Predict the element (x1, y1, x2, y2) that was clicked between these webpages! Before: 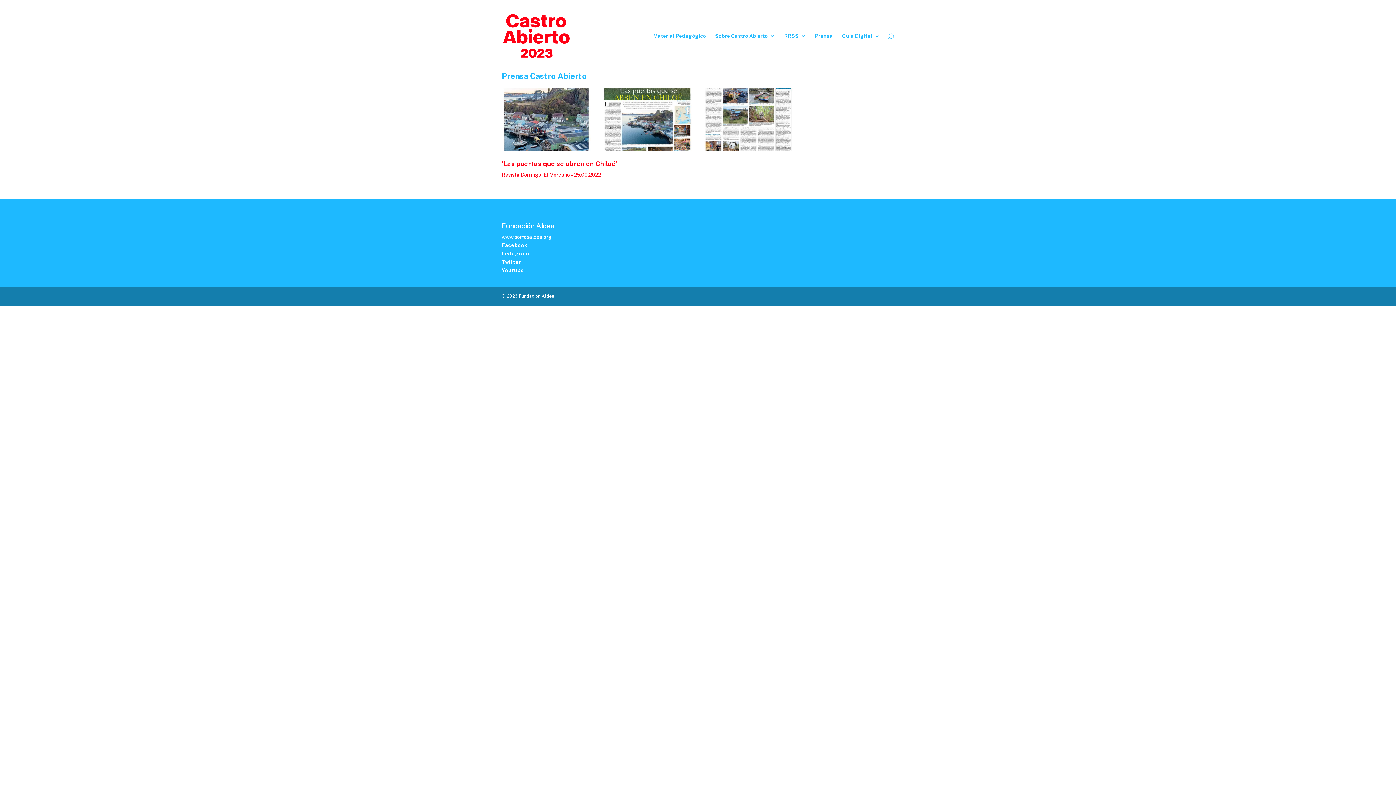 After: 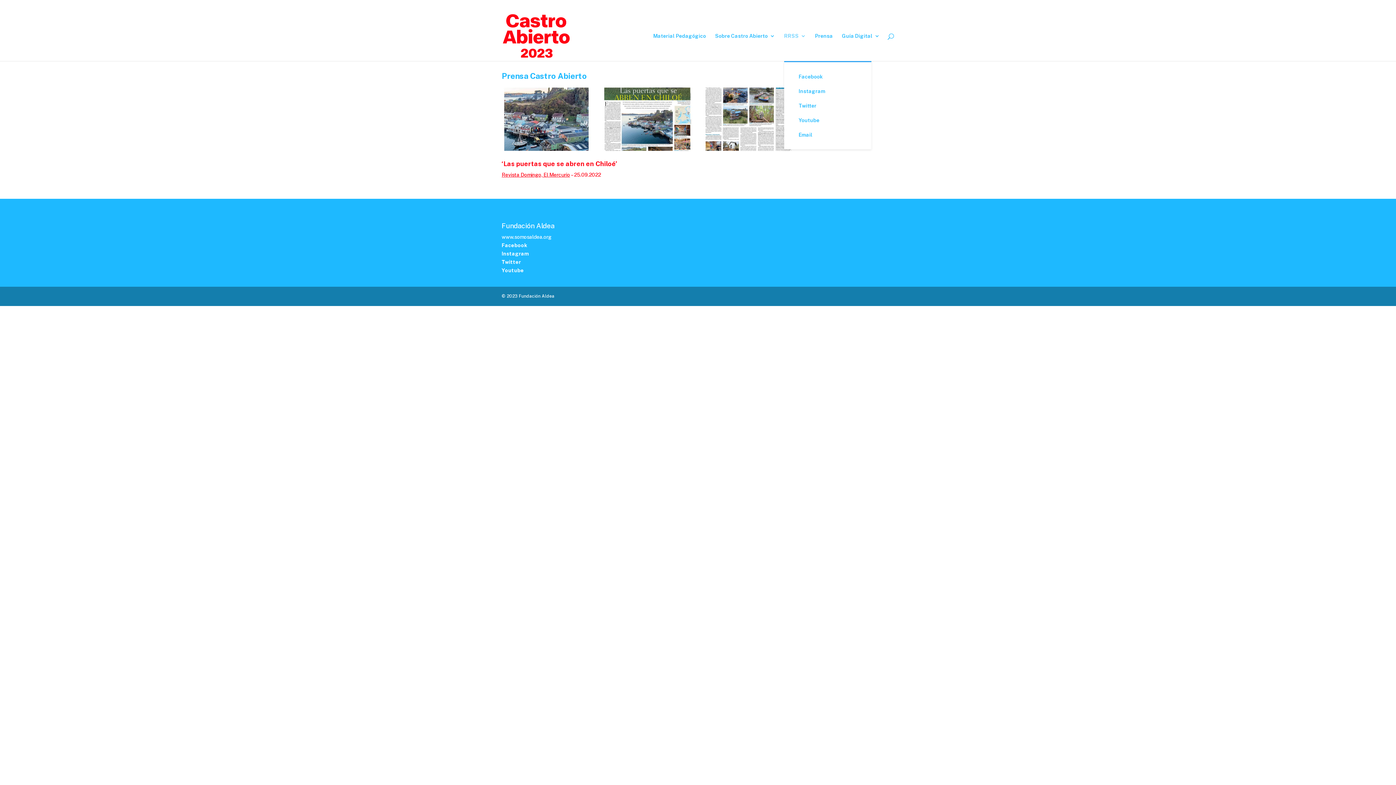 Action: label: RRSS bbox: (784, 33, 806, 61)